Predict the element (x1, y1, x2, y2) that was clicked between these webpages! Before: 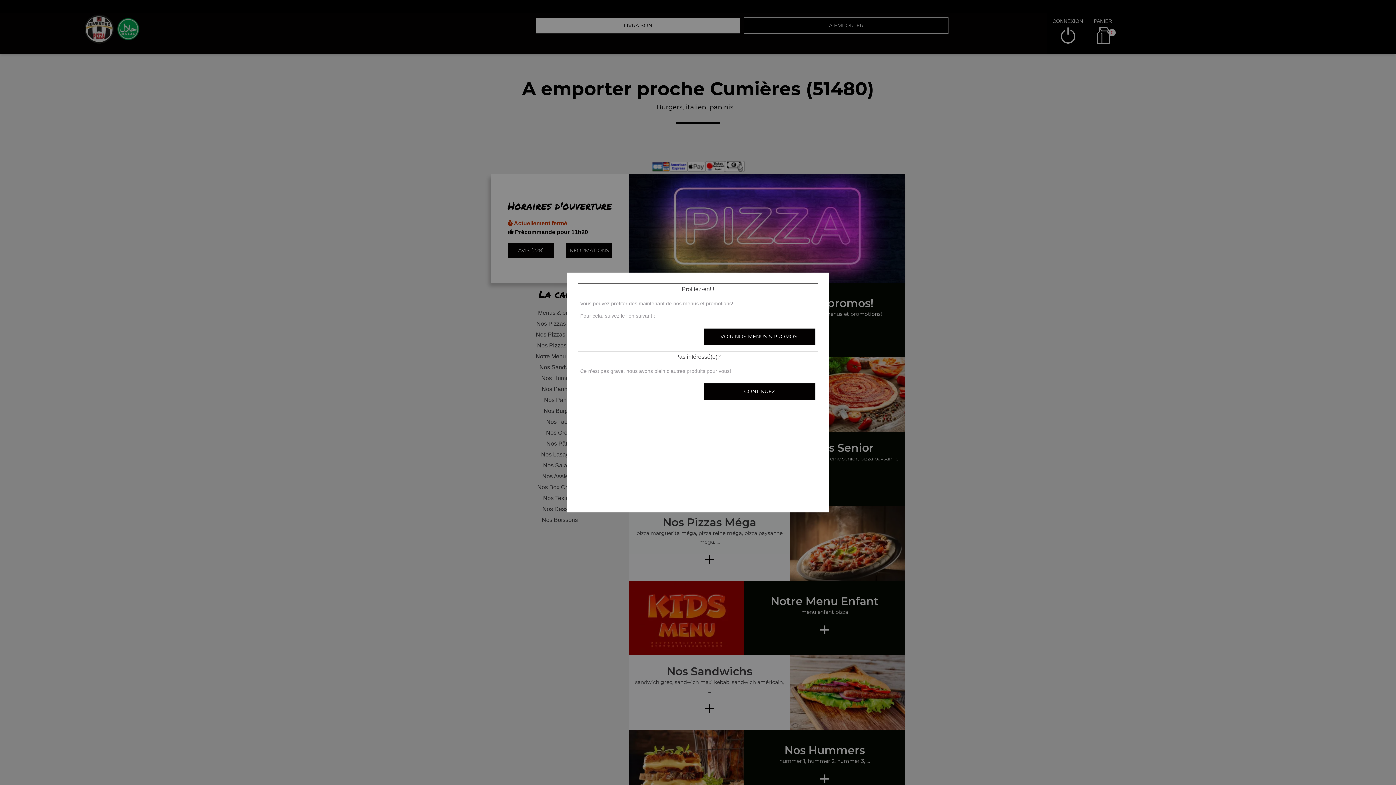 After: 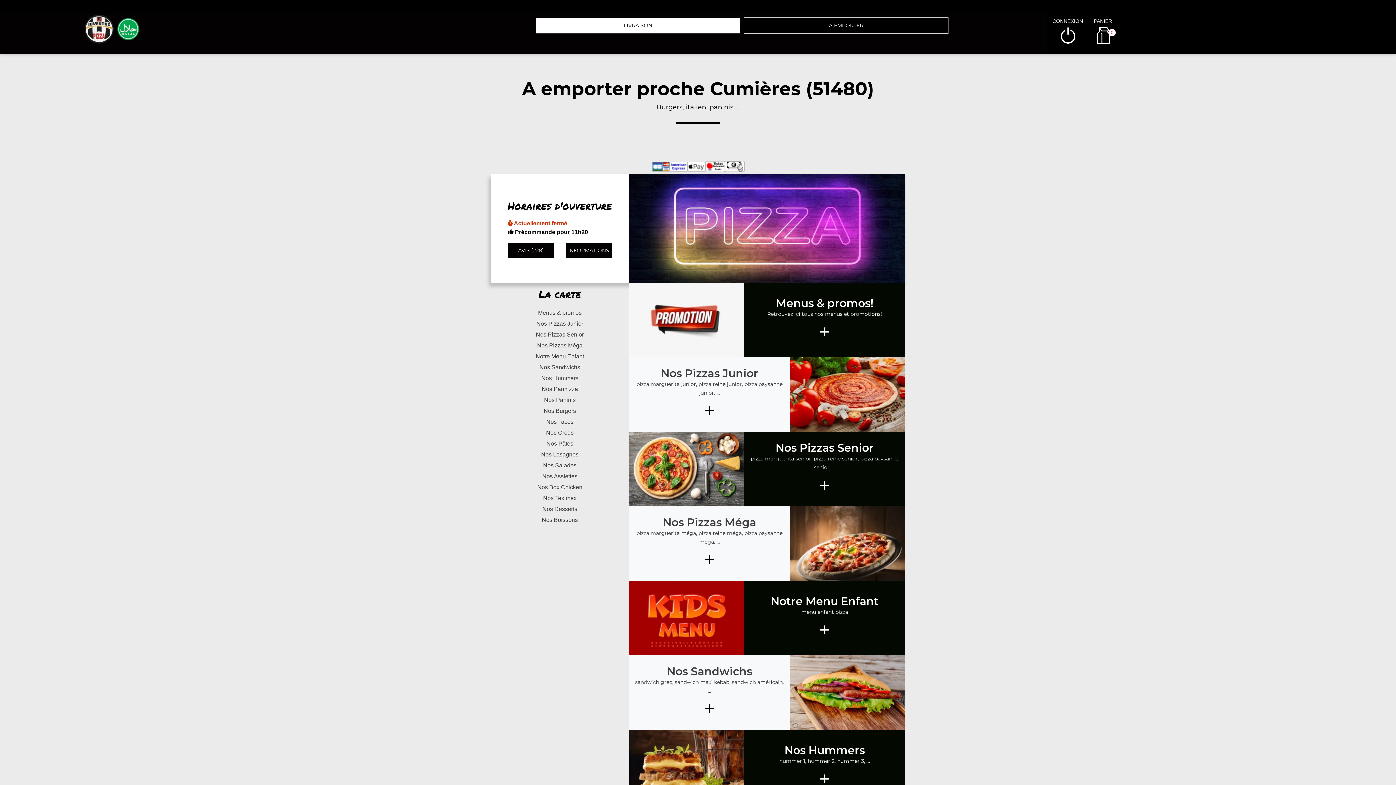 Action: label: CONTINUEZ bbox: (703, 383, 816, 400)